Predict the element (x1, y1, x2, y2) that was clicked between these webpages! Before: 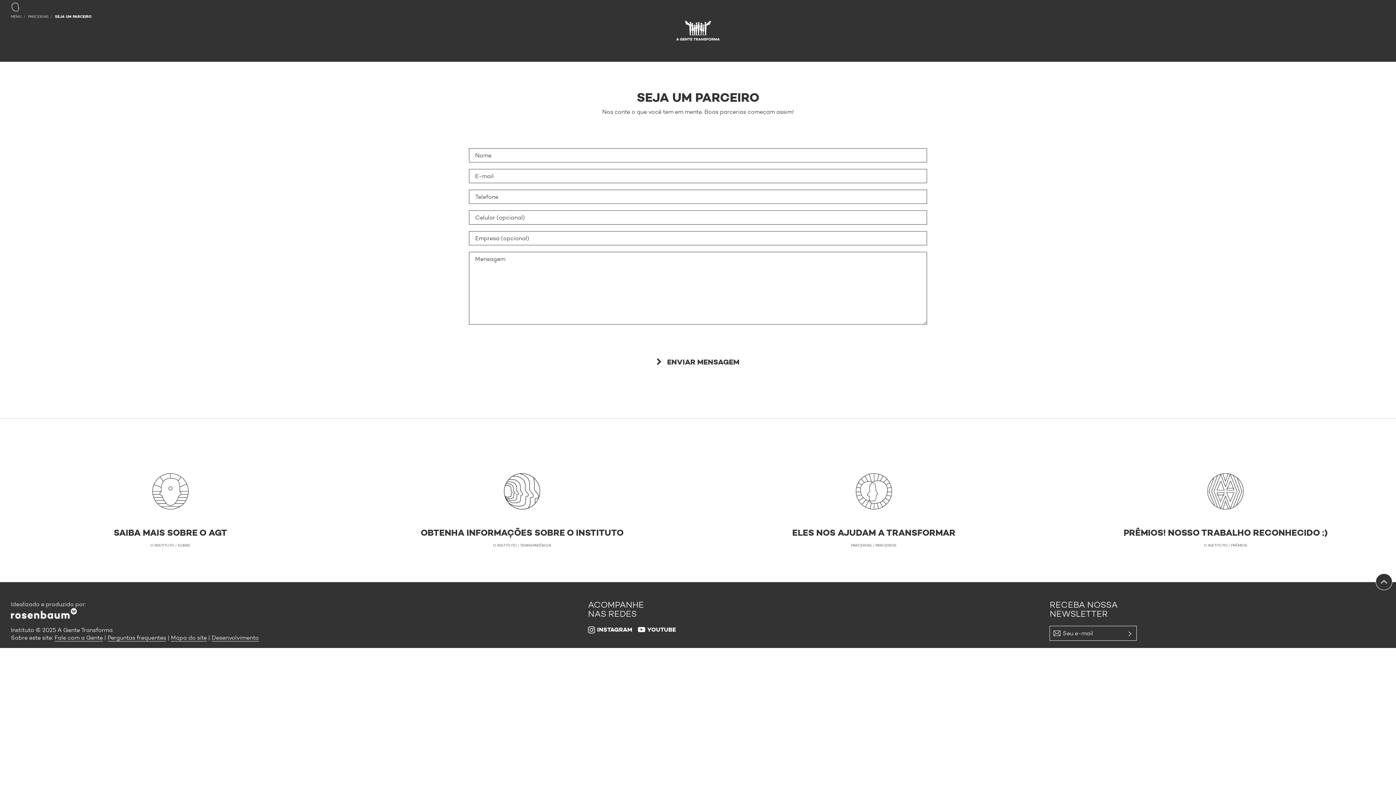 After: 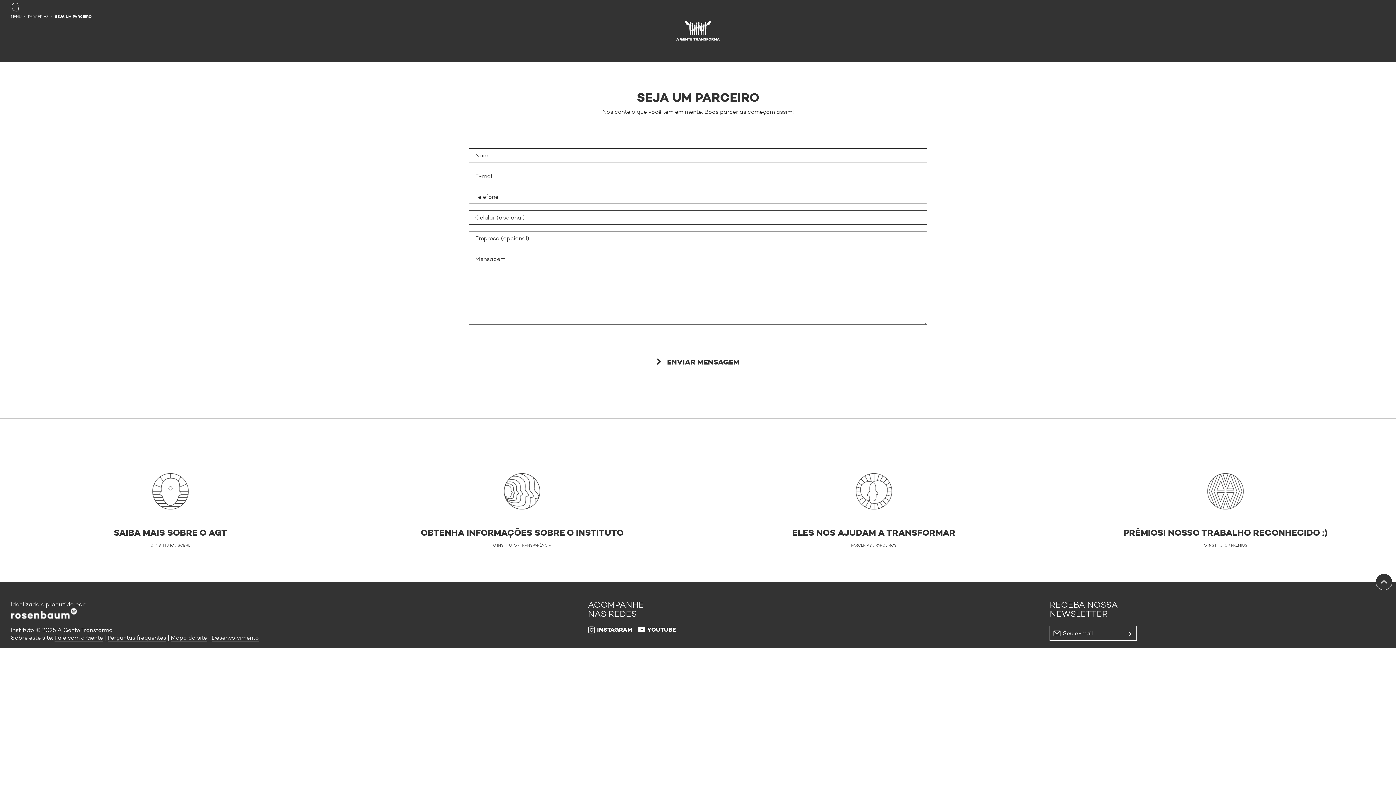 Action: label: Ir ao topo bbox: (1376, 573, 1392, 590)